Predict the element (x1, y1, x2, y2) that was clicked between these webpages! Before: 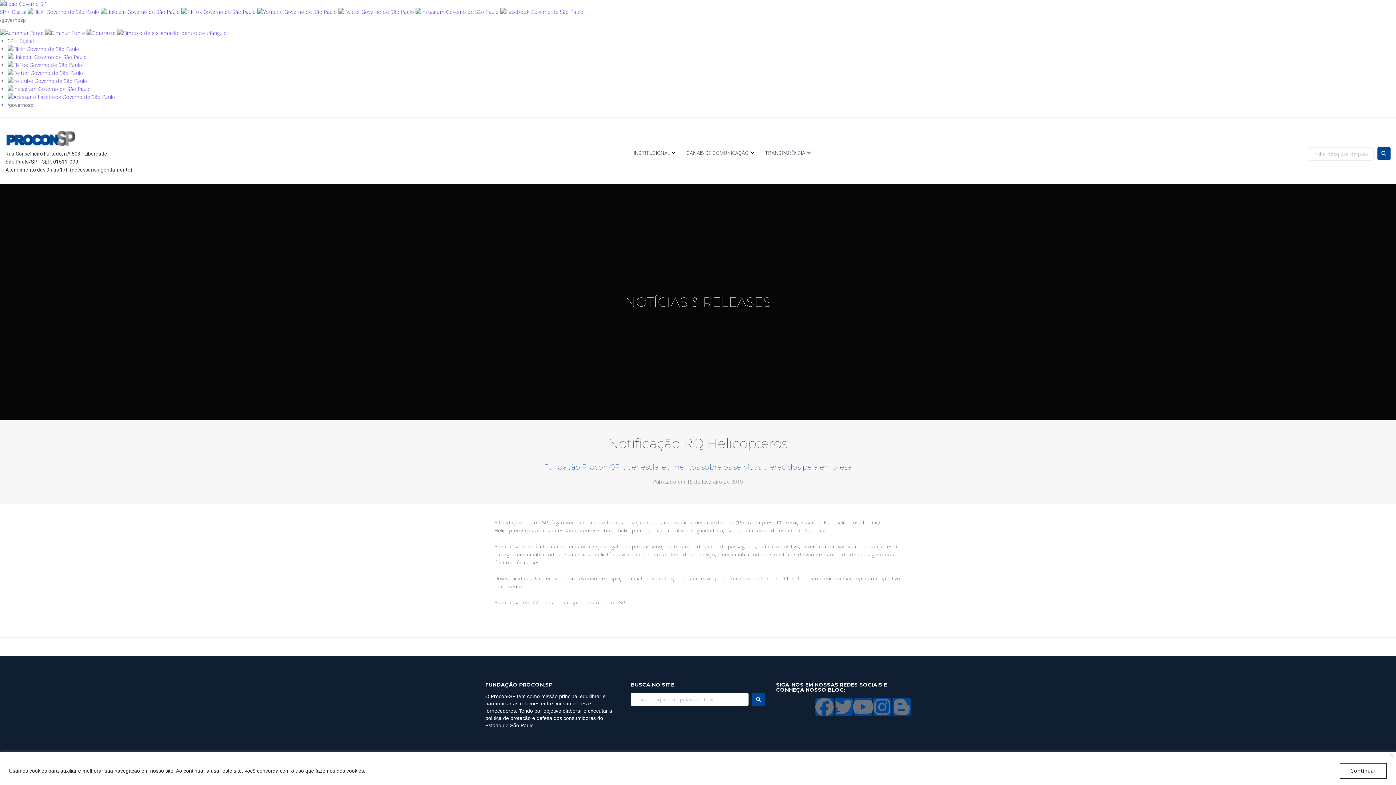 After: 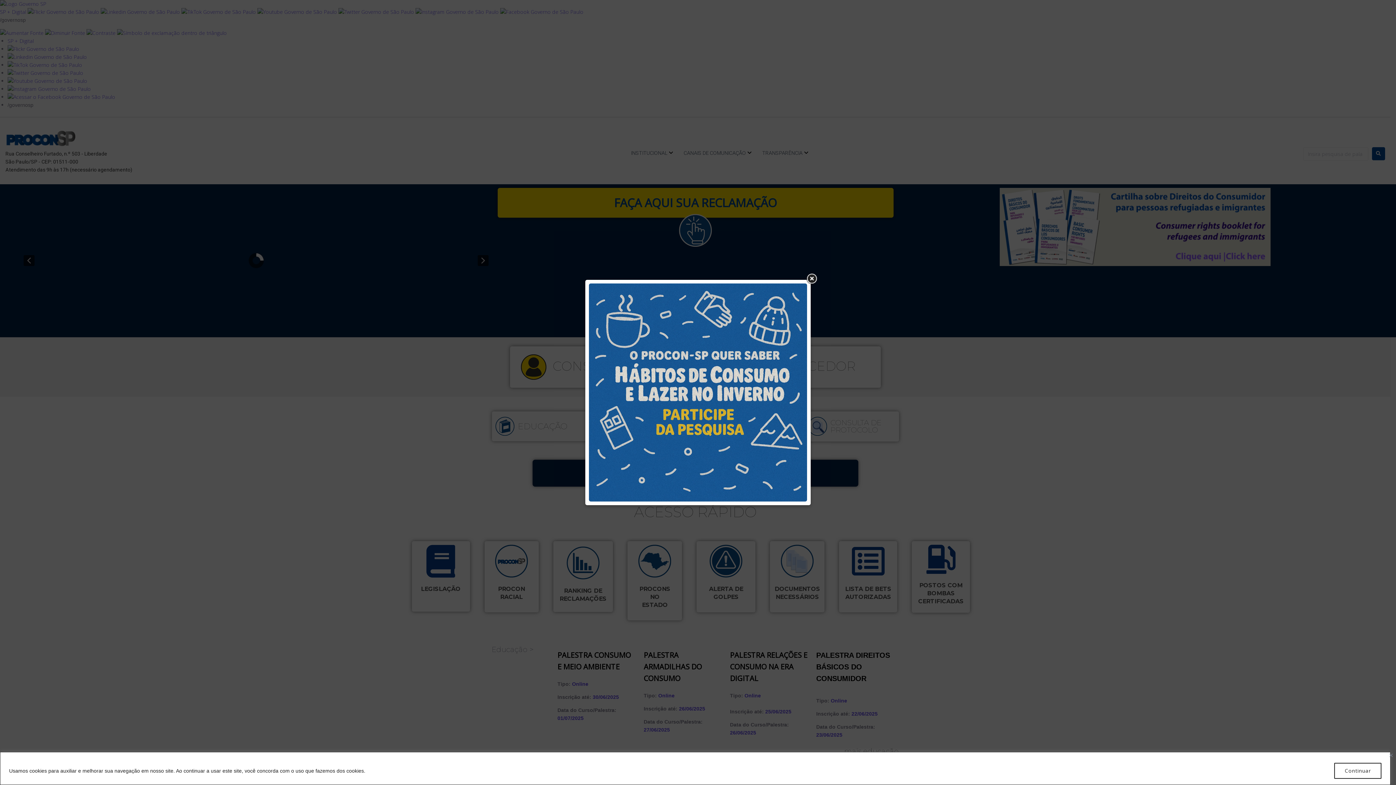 Action: bbox: (5, 142, 76, 149)